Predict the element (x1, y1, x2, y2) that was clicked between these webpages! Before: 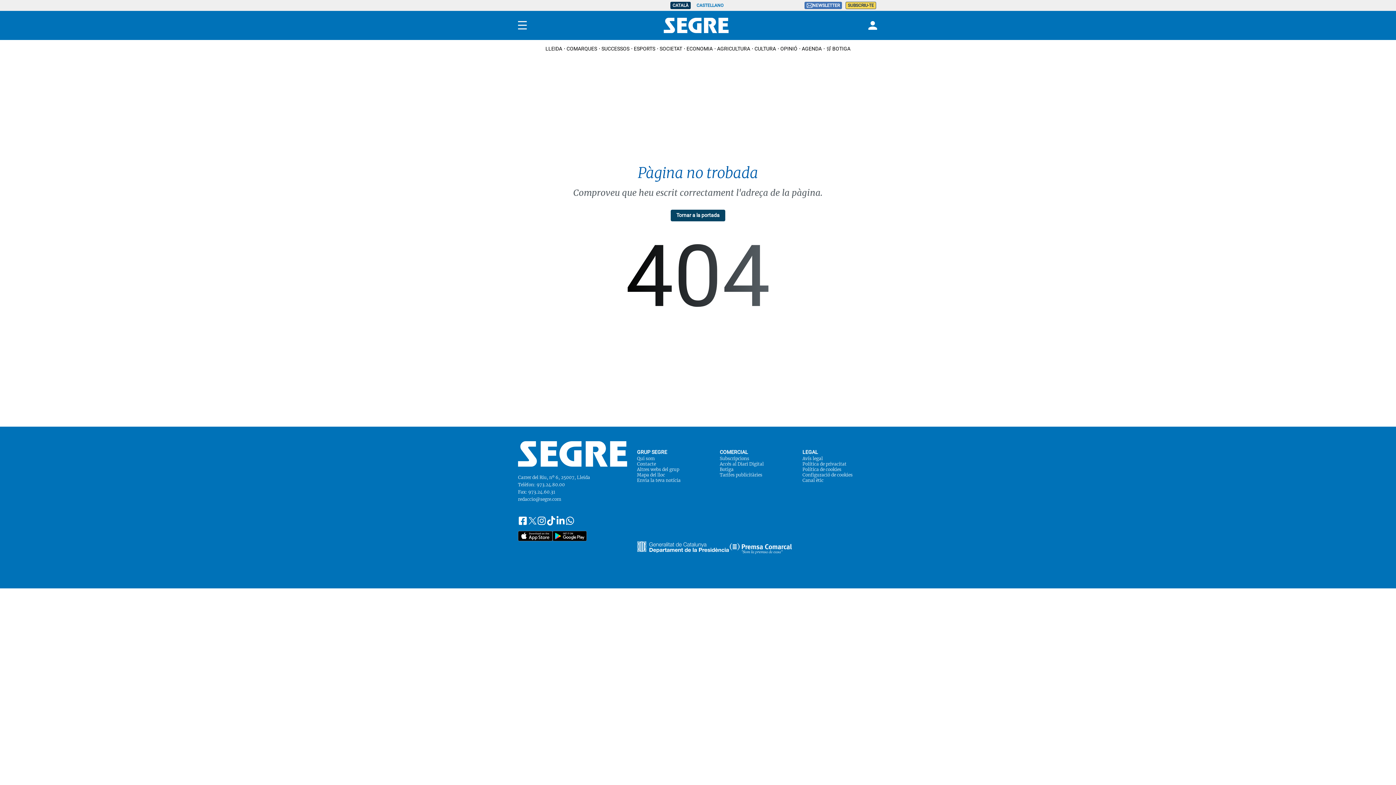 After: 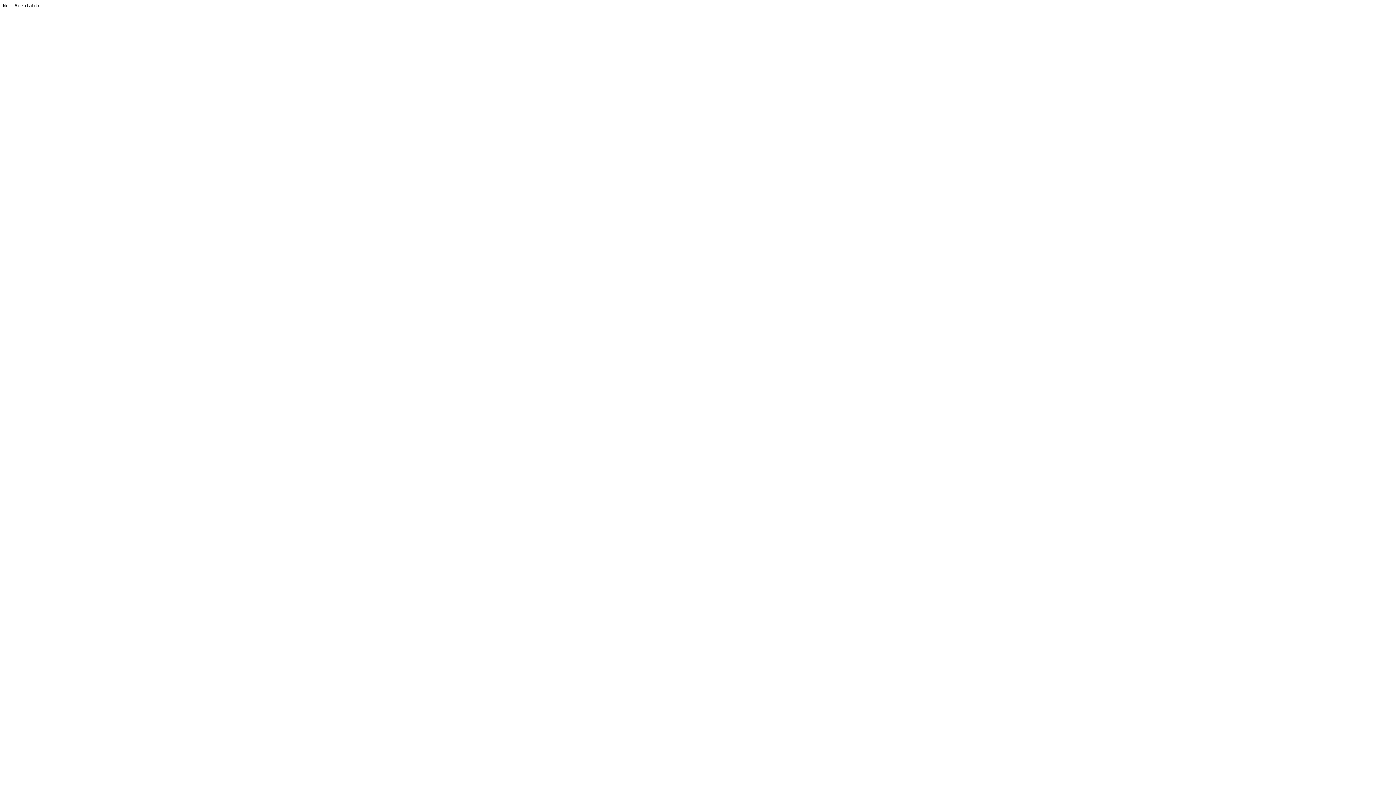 Action: bbox: (717, 45, 754, 51) label: AGRICULTURA